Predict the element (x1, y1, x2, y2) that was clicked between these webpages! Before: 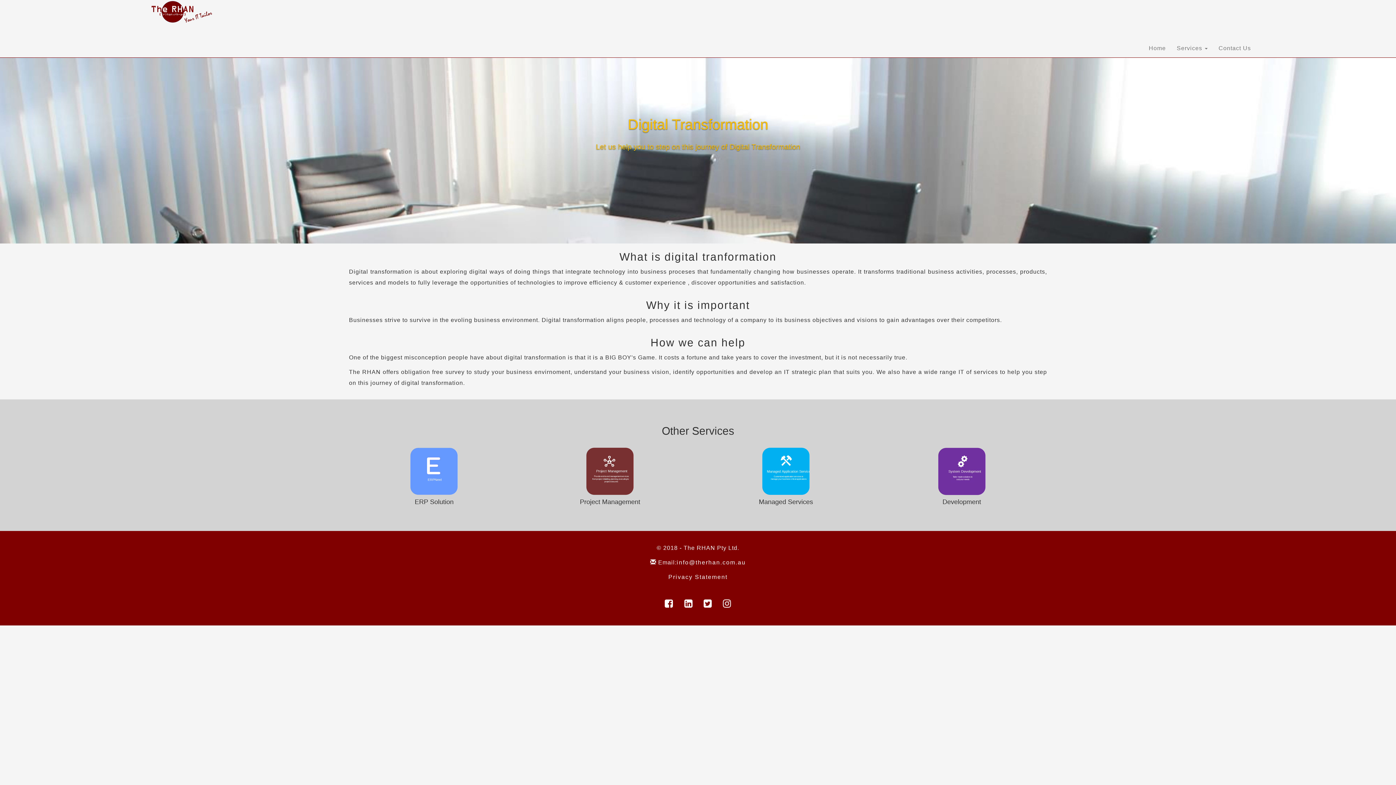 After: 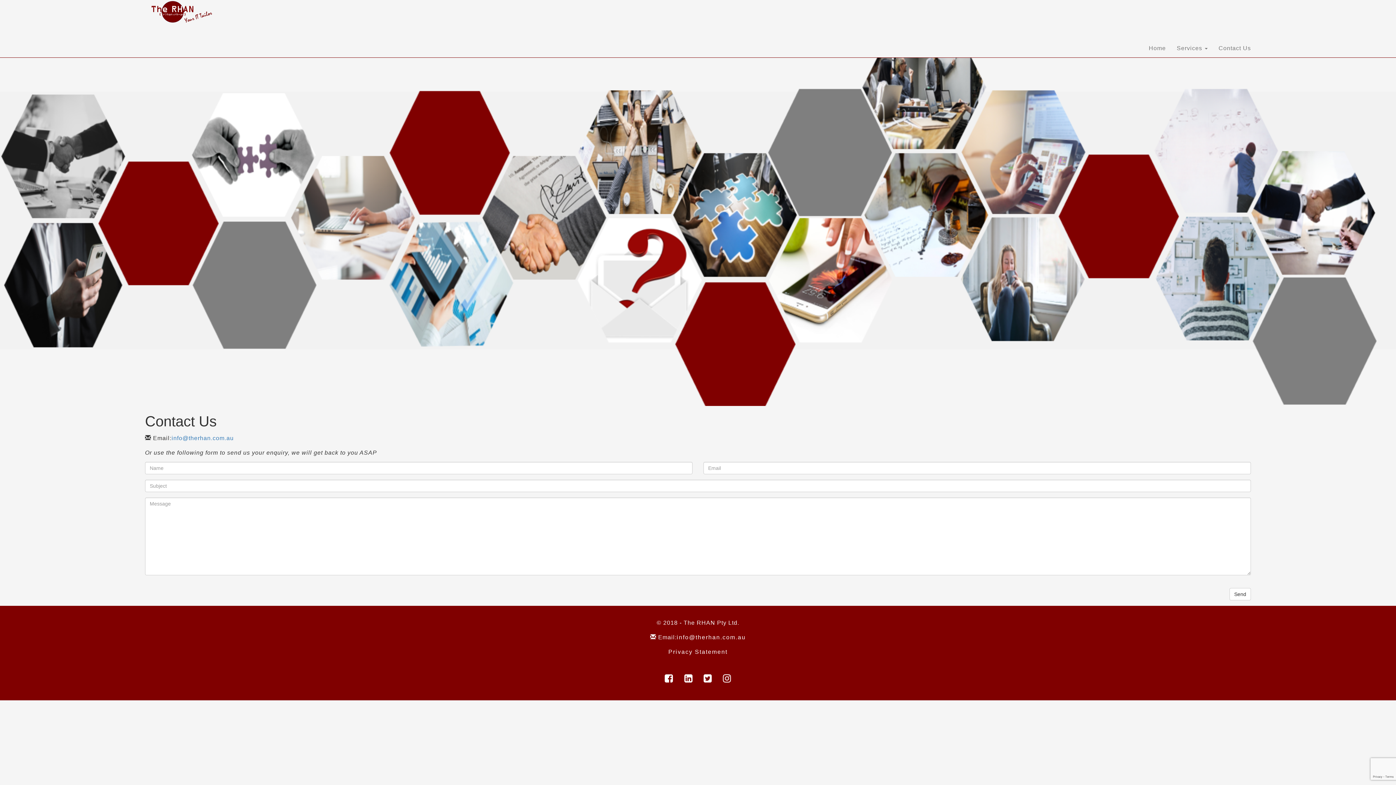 Action: label: Contact Us bbox: (1213, 39, 1256, 57)